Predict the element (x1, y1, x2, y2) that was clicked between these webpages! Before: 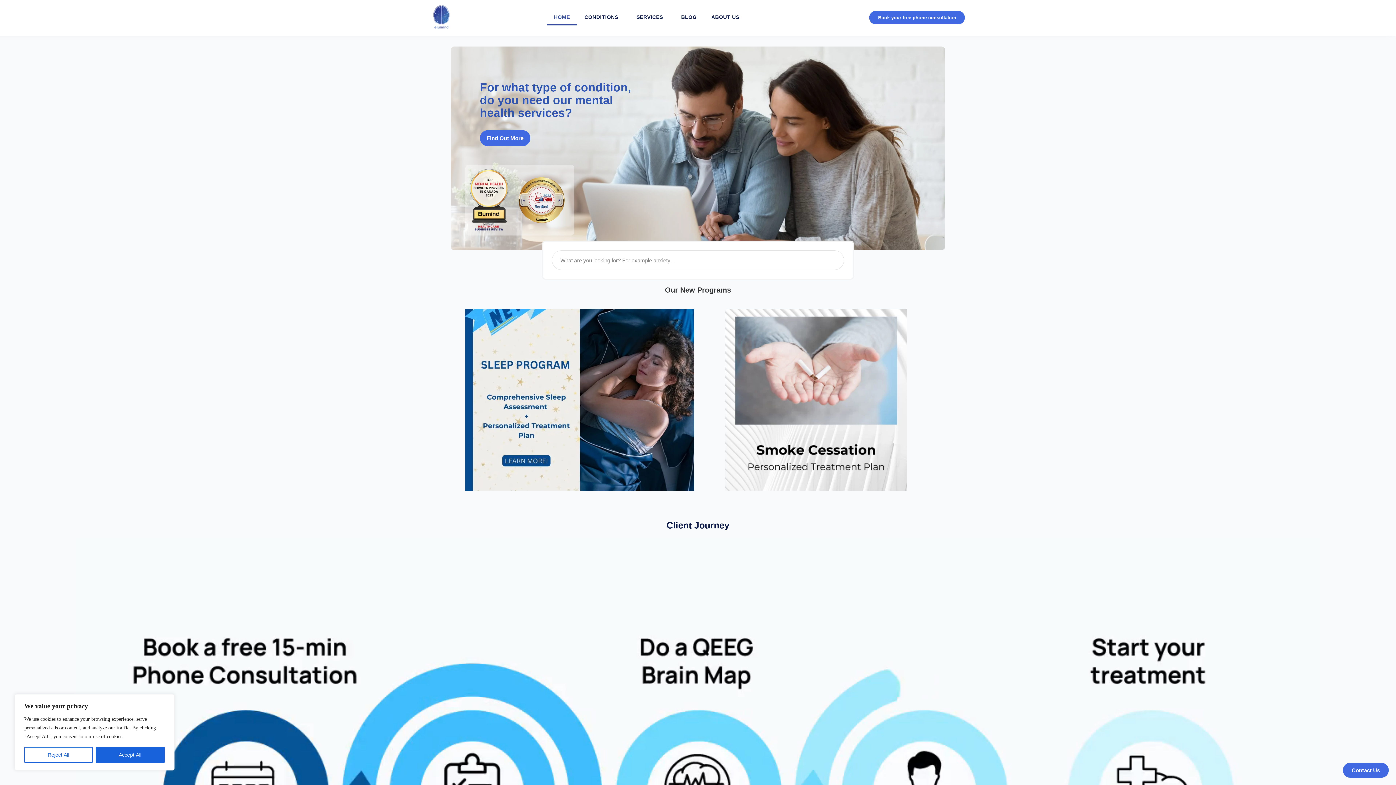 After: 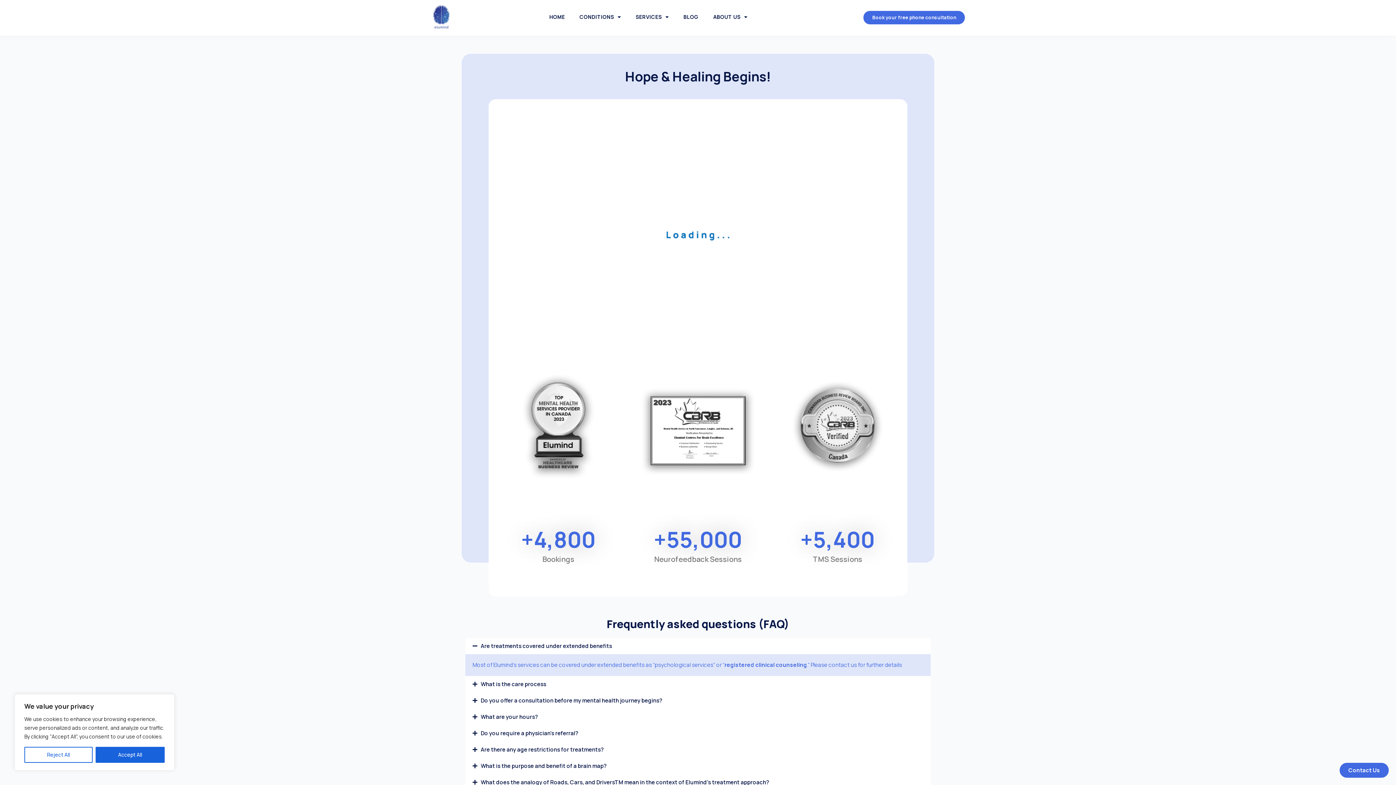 Action: bbox: (869, 10, 965, 24) label: Book your free phone consultation